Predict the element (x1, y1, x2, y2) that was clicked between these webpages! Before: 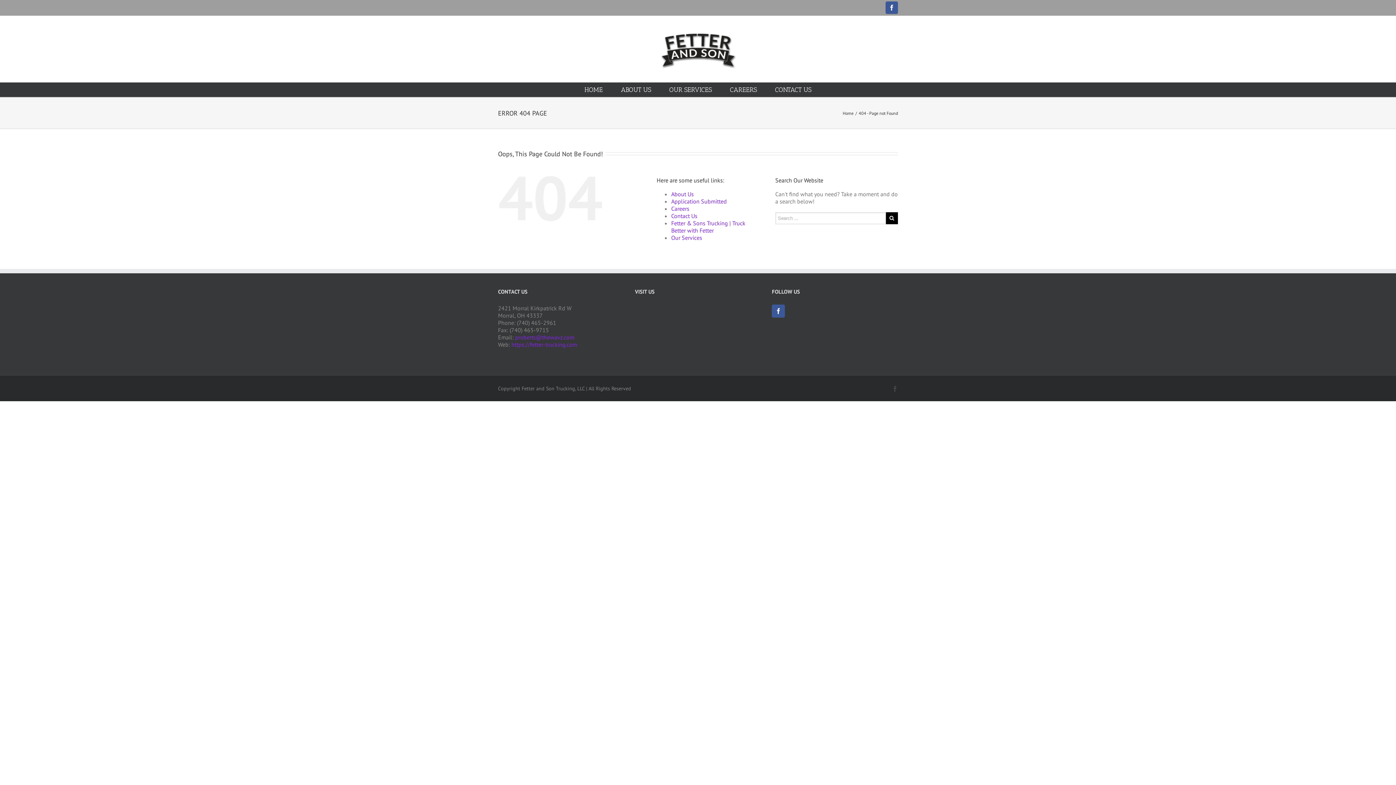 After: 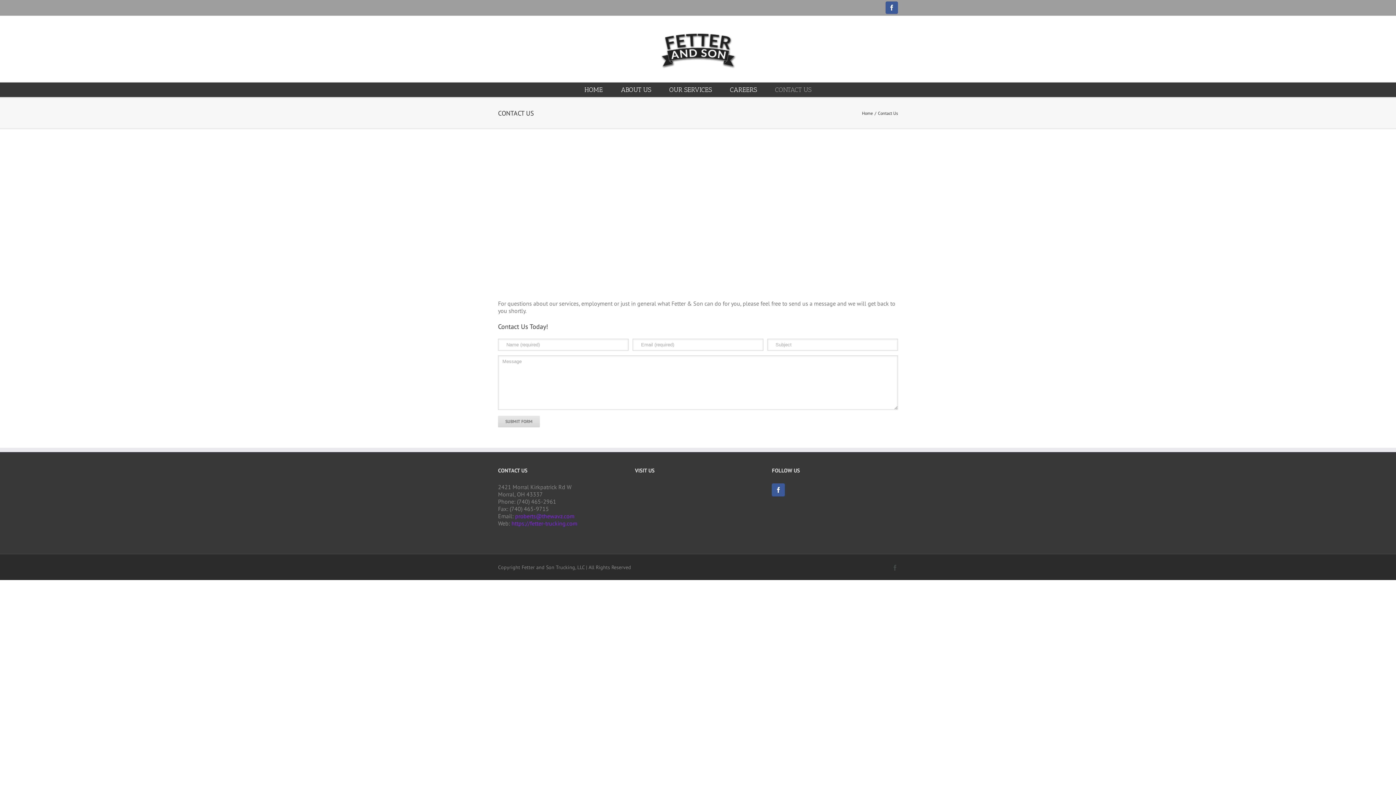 Action: label: Contact Us bbox: (671, 212, 697, 219)